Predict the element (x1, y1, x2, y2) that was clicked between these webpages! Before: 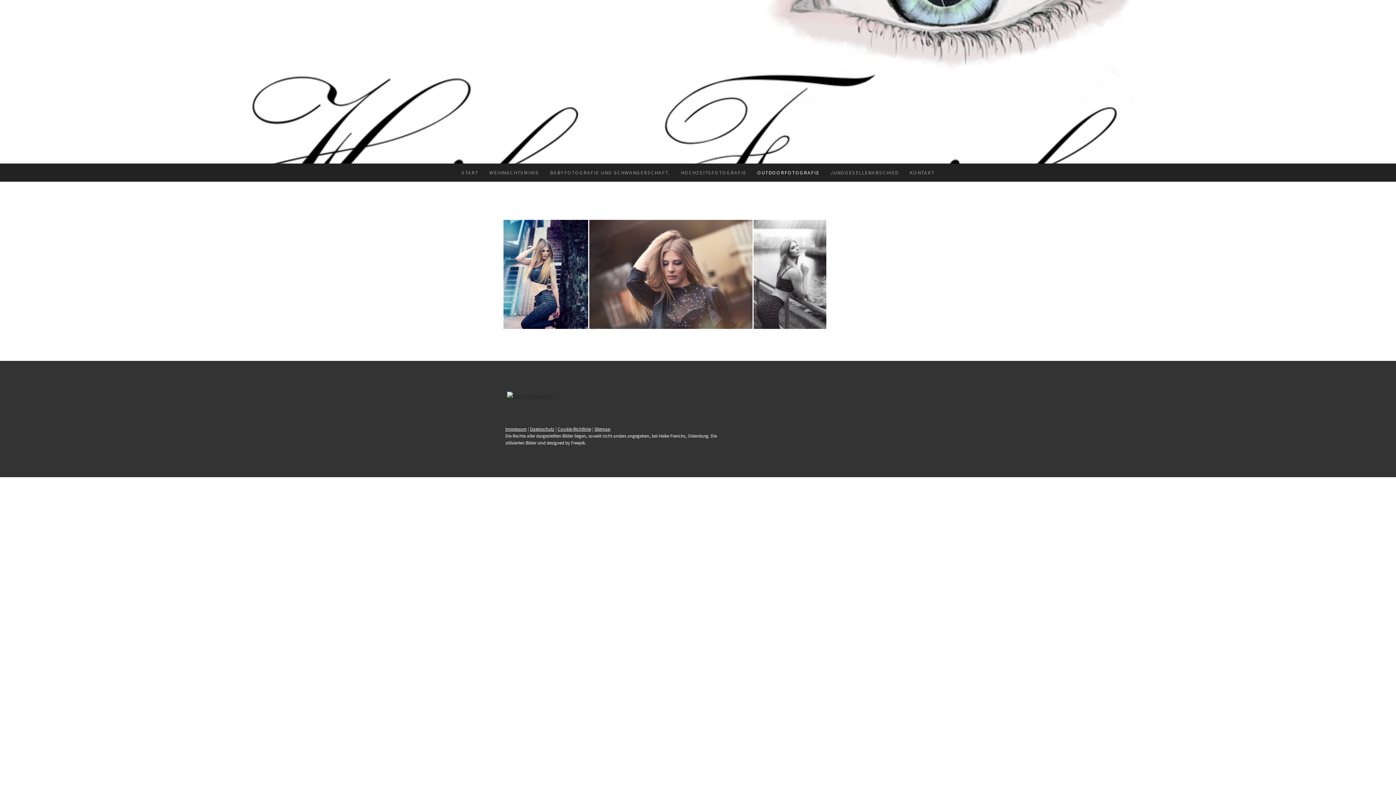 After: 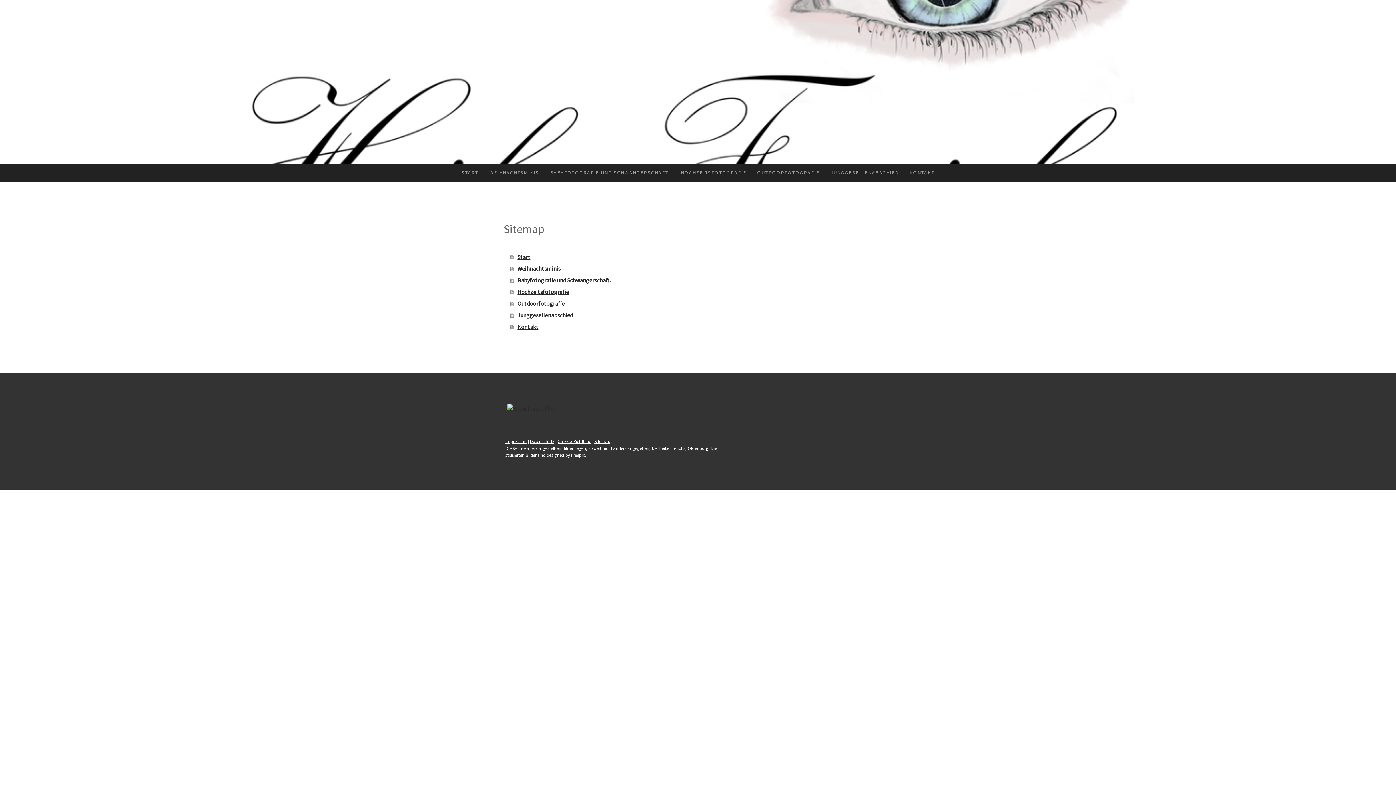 Action: label: Sitemap bbox: (594, 426, 610, 432)